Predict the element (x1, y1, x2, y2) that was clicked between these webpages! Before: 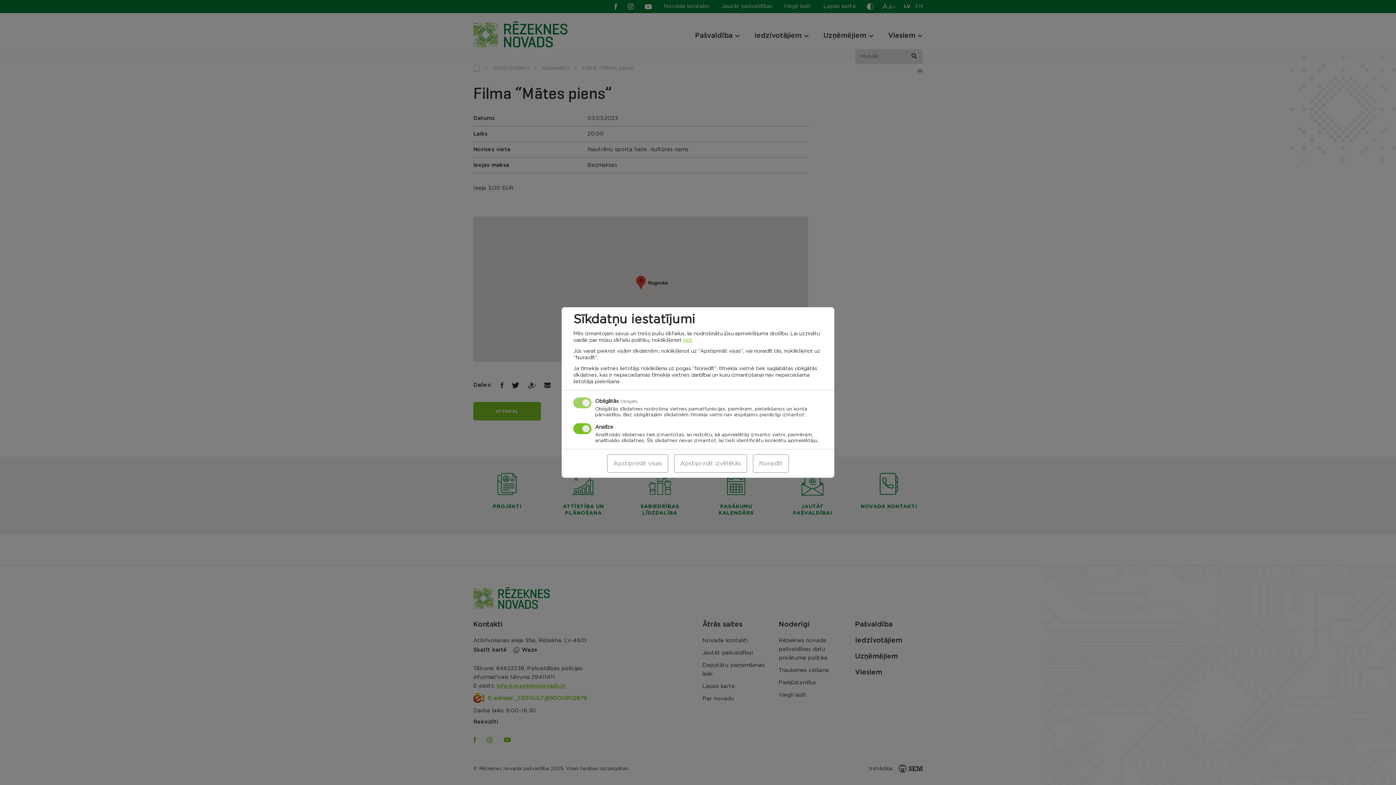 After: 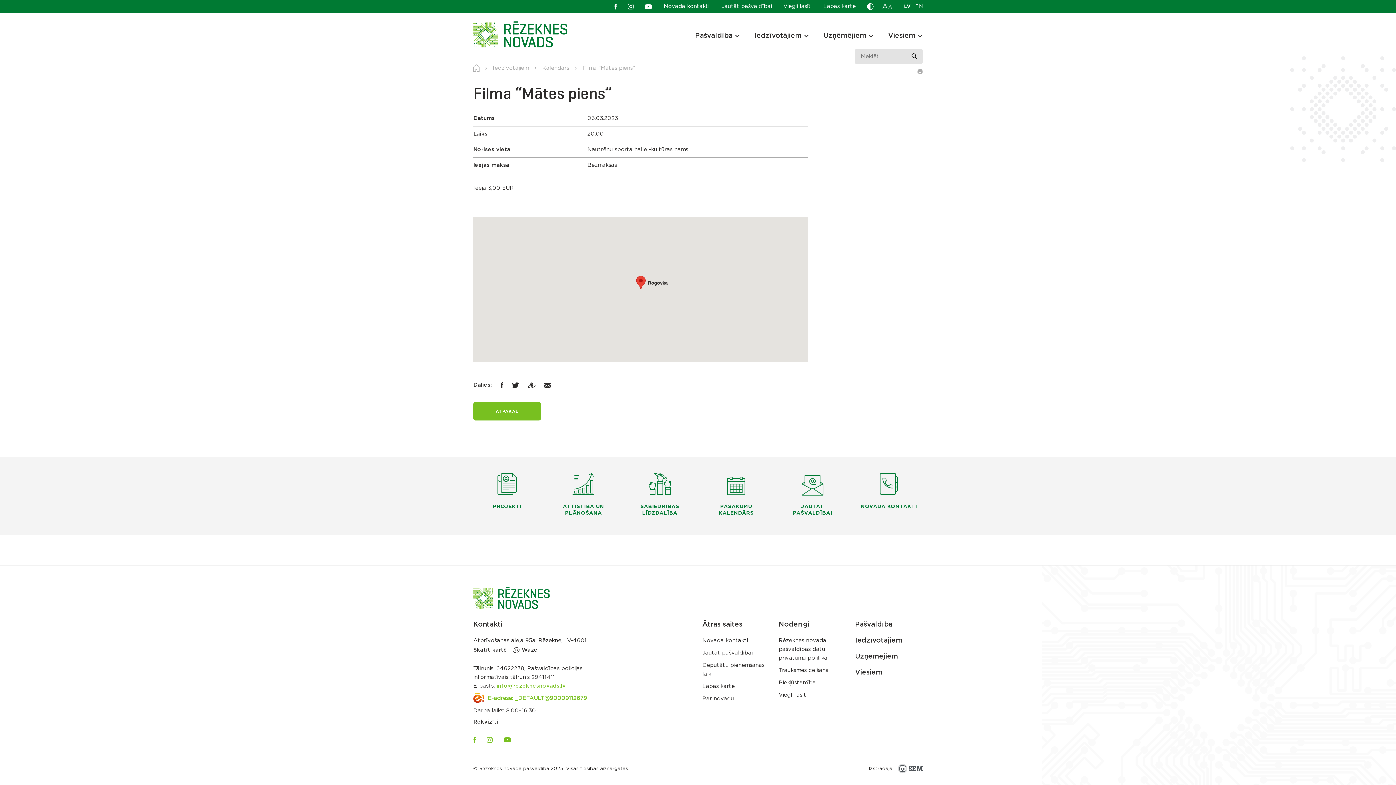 Action: bbox: (753, 454, 789, 472) label: Noraidīt